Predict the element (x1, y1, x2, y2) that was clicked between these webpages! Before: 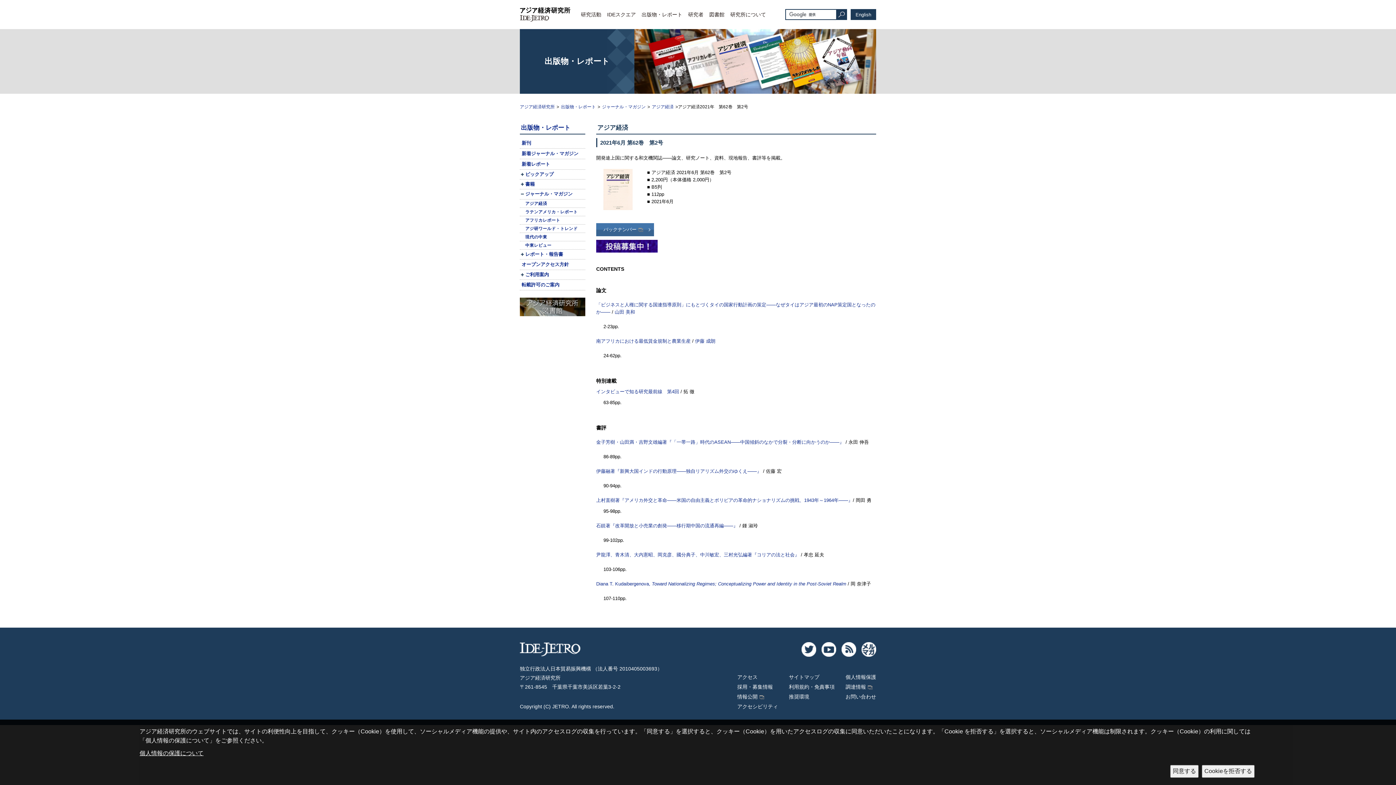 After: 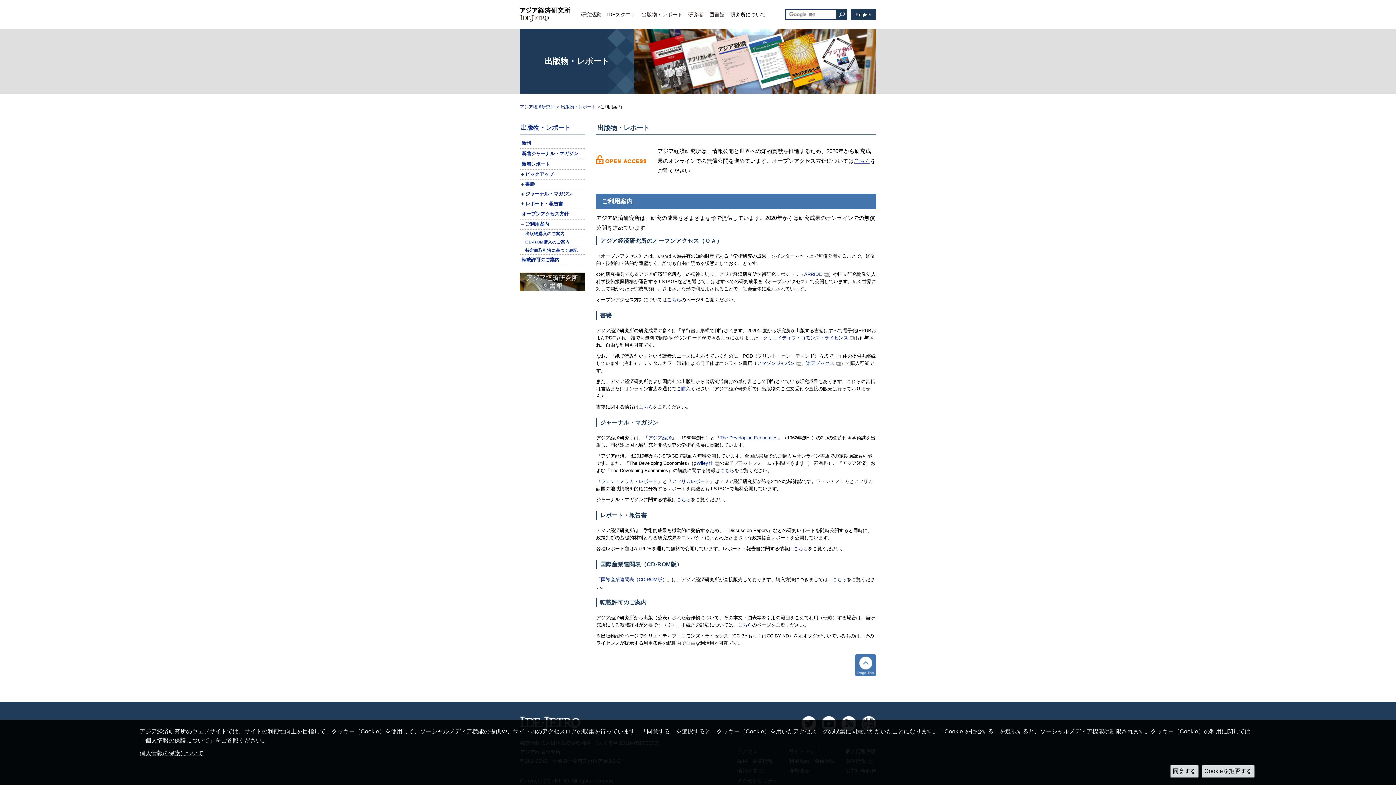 Action: label: ご利用案内 bbox: (525, 272, 549, 277)